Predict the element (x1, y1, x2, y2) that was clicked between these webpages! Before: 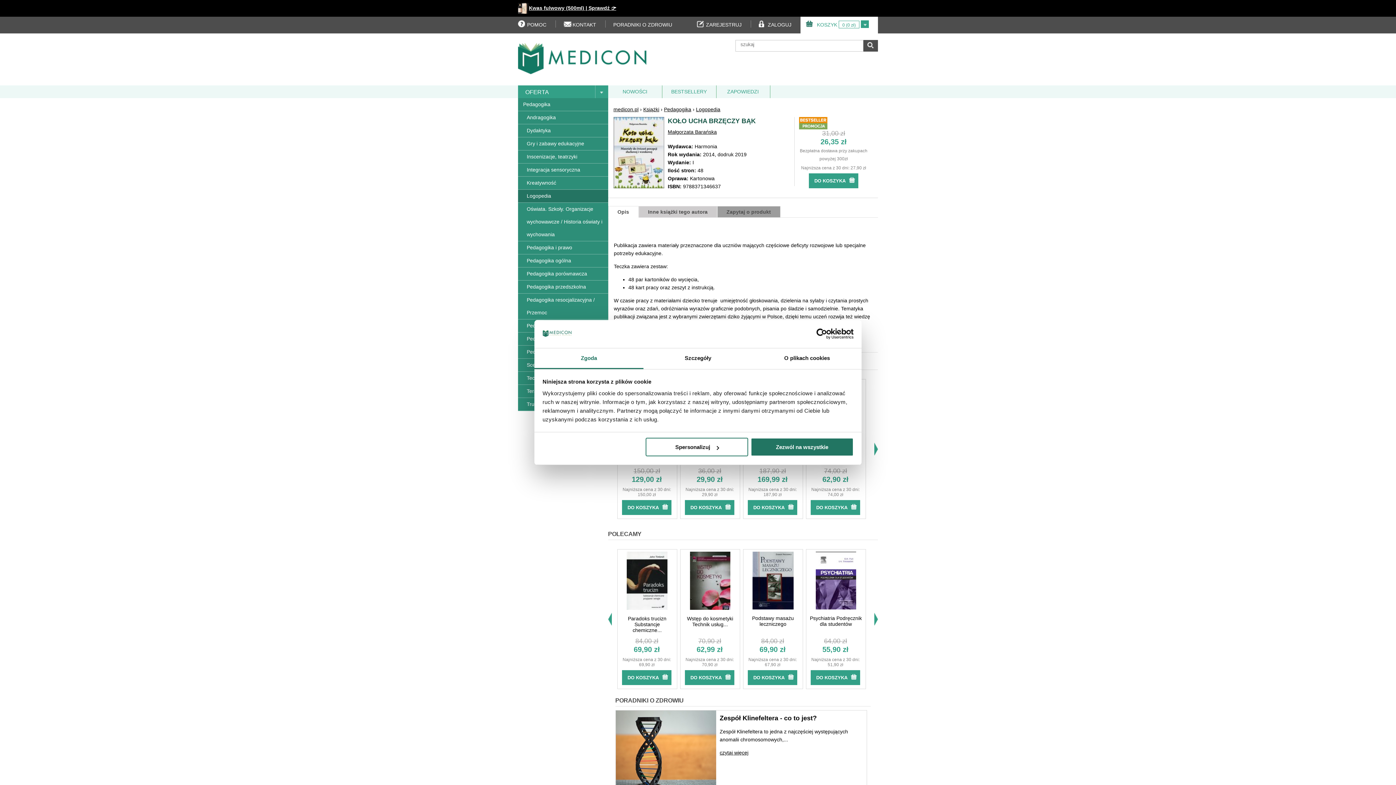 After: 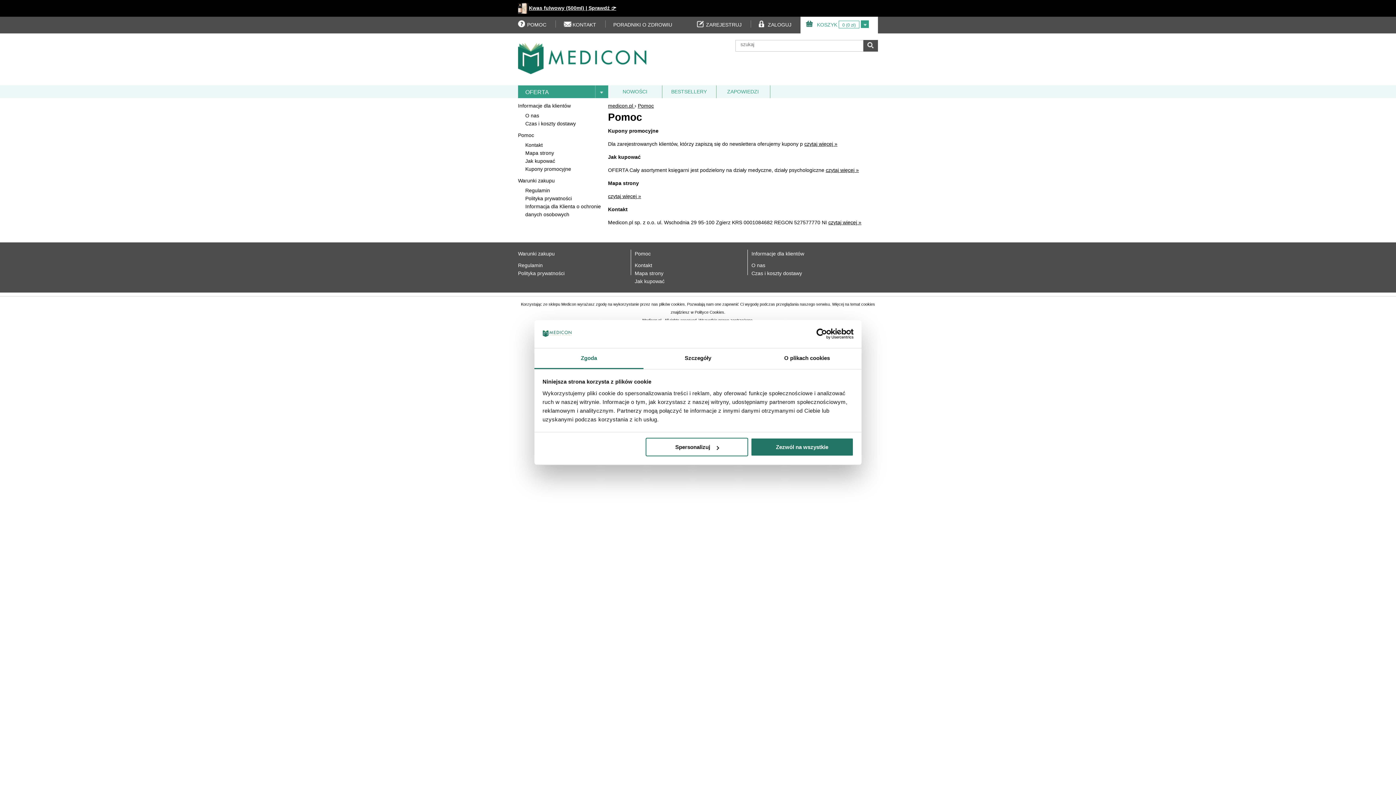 Action: label: POMOC bbox: (527, 16, 546, 36)